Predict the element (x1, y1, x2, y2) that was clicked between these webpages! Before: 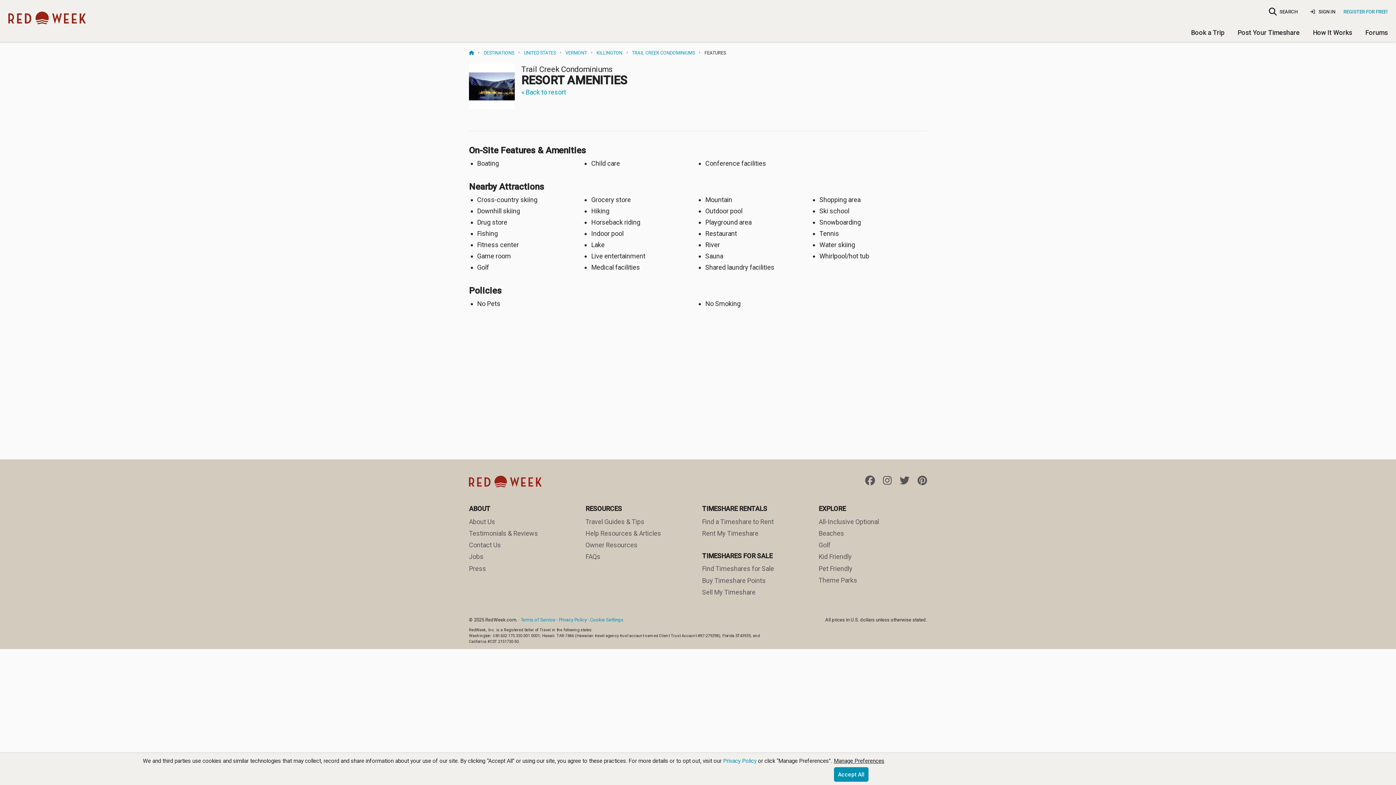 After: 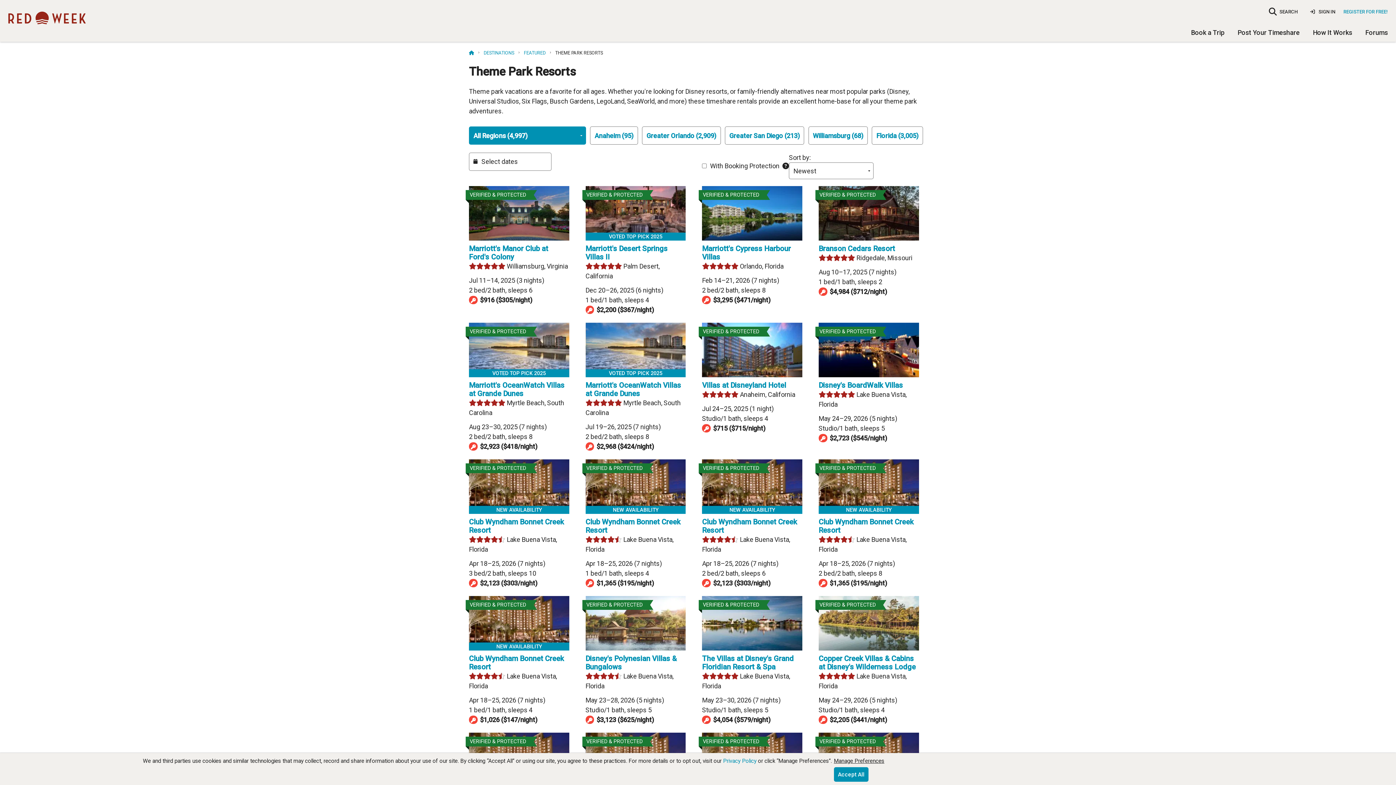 Action: label: Theme Parks bbox: (818, 576, 857, 584)